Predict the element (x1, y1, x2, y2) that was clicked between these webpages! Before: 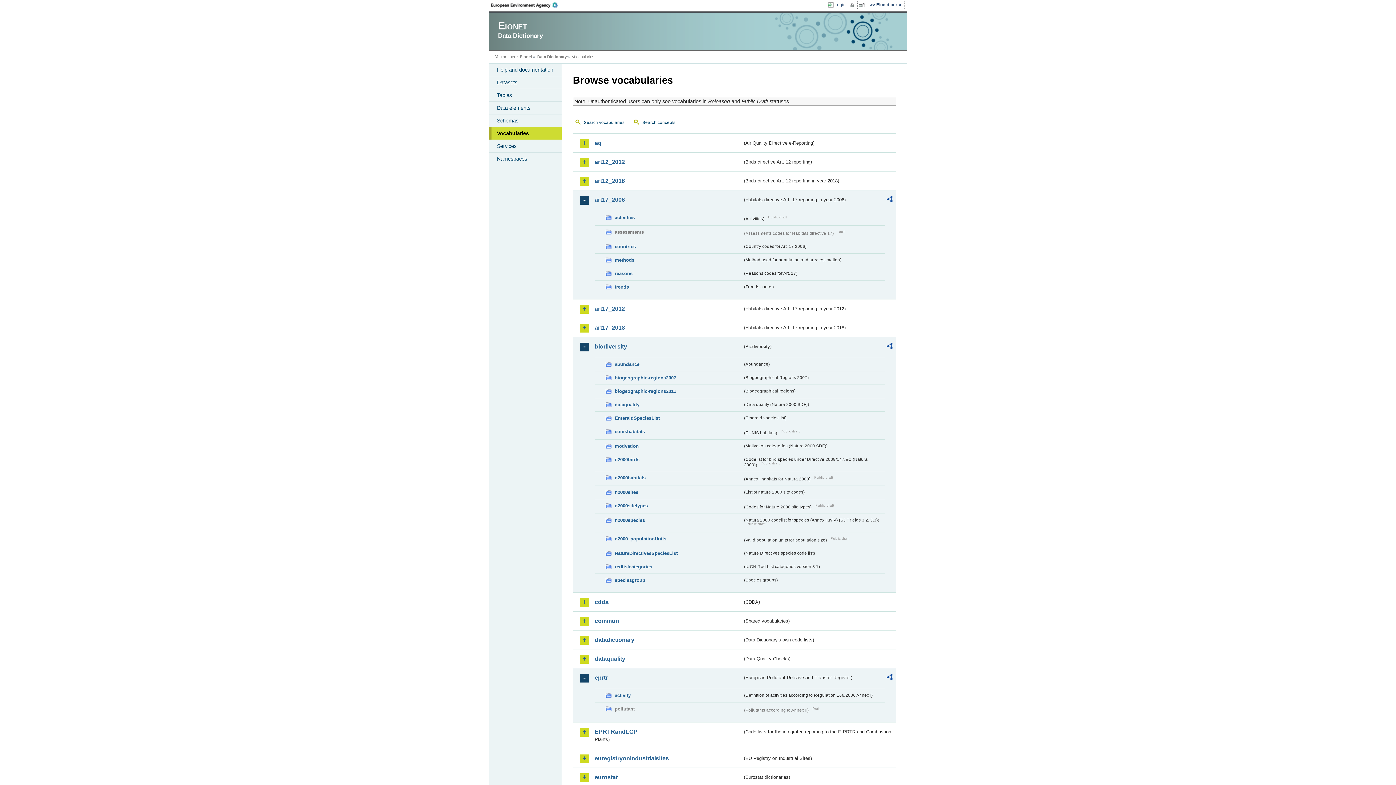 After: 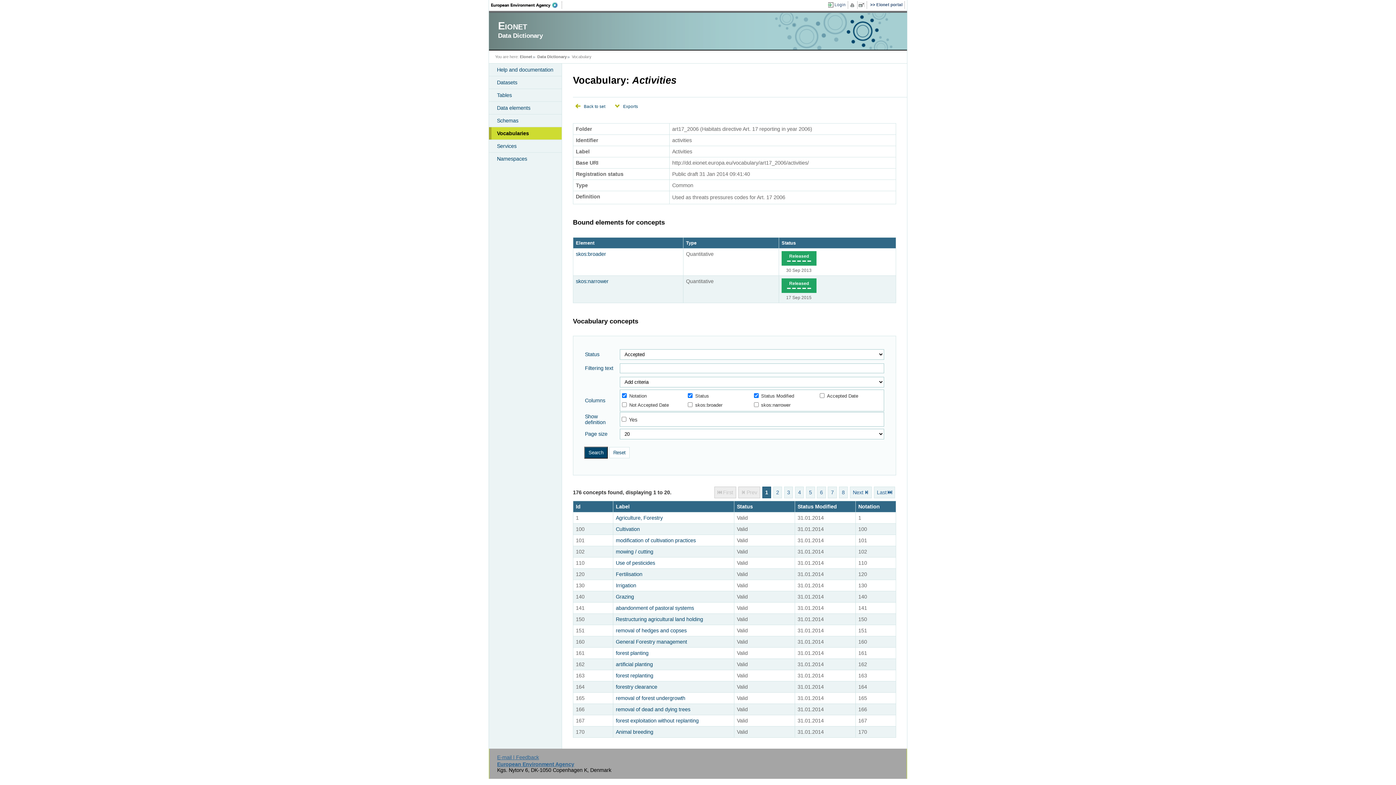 Action: bbox: (605, 213, 742, 221) label: activities